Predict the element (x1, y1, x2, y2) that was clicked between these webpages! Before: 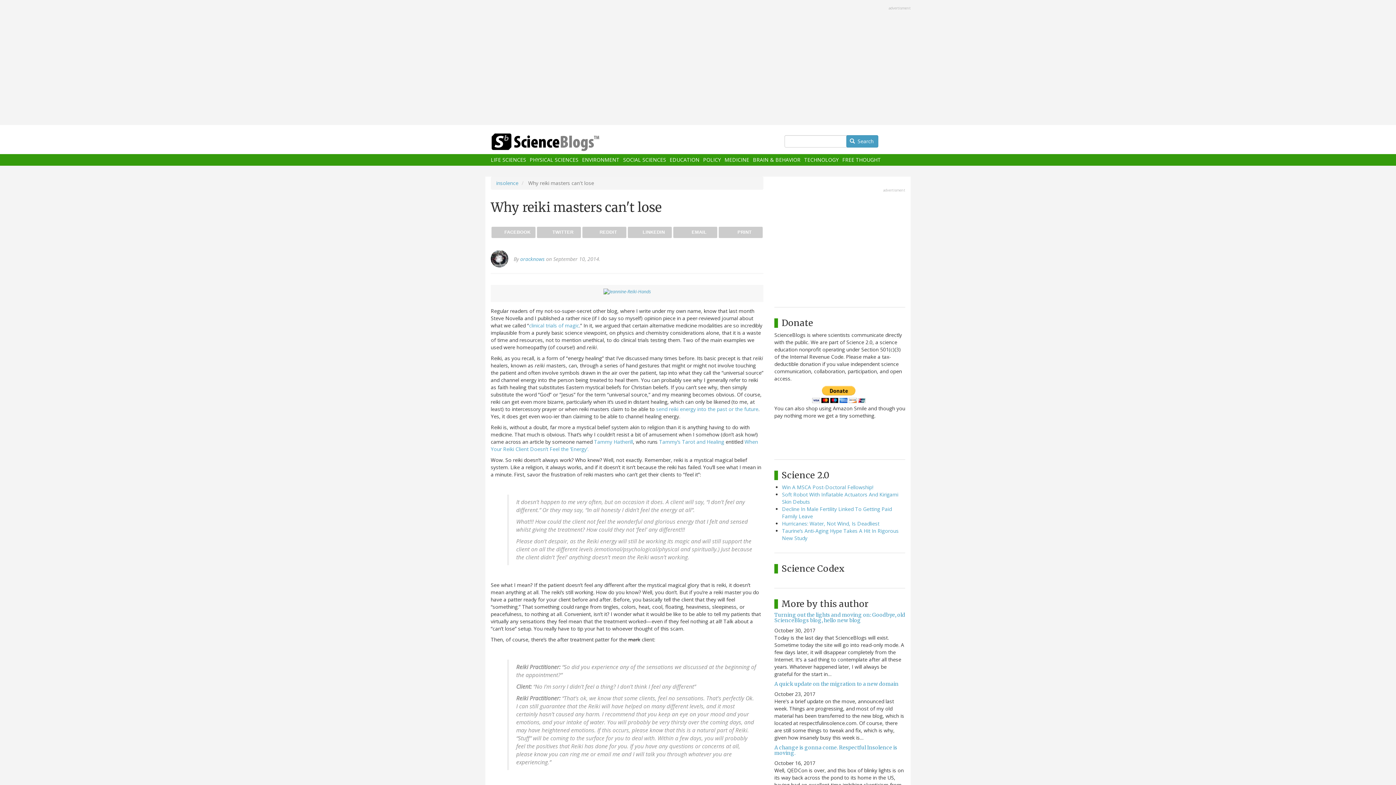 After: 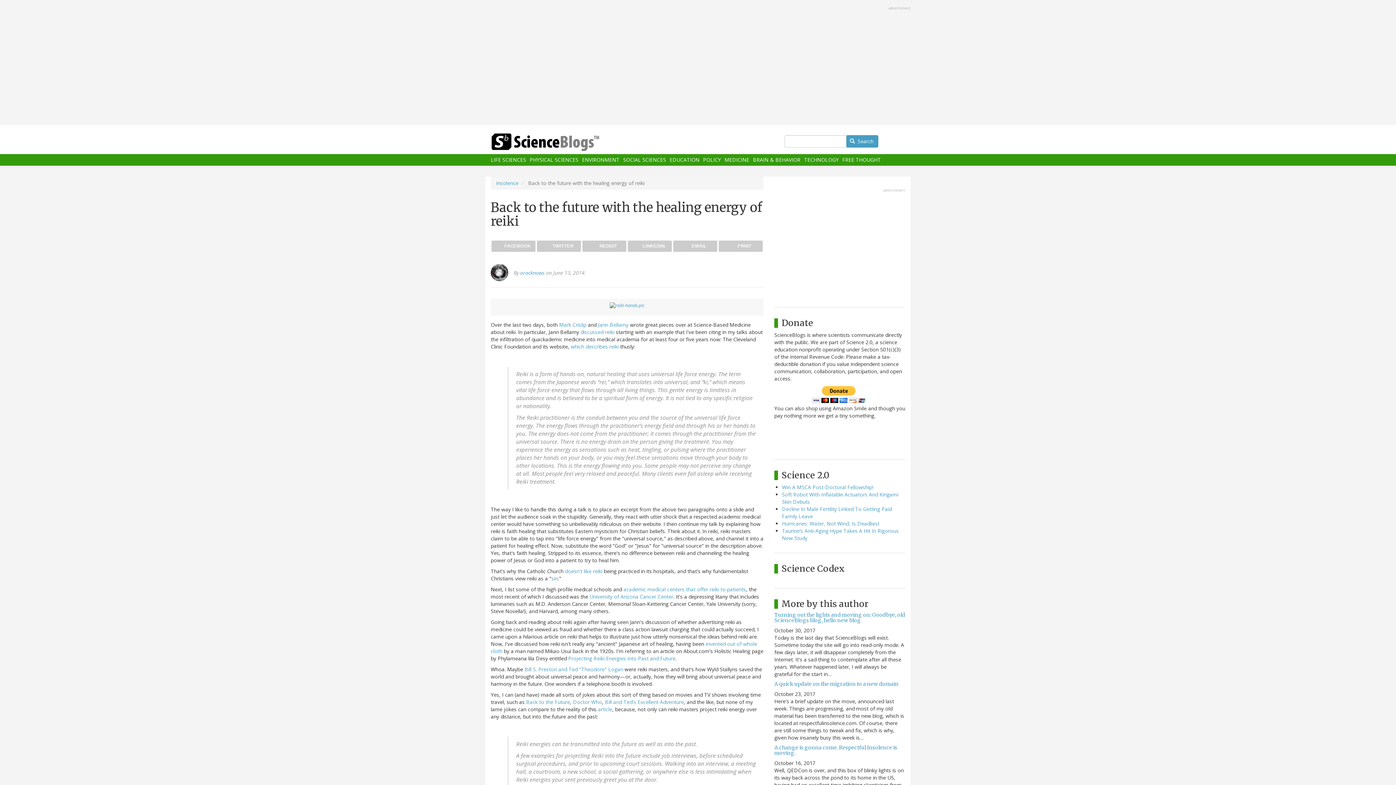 Action: label: send reiki energy into the past or the future bbox: (656, 405, 758, 412)